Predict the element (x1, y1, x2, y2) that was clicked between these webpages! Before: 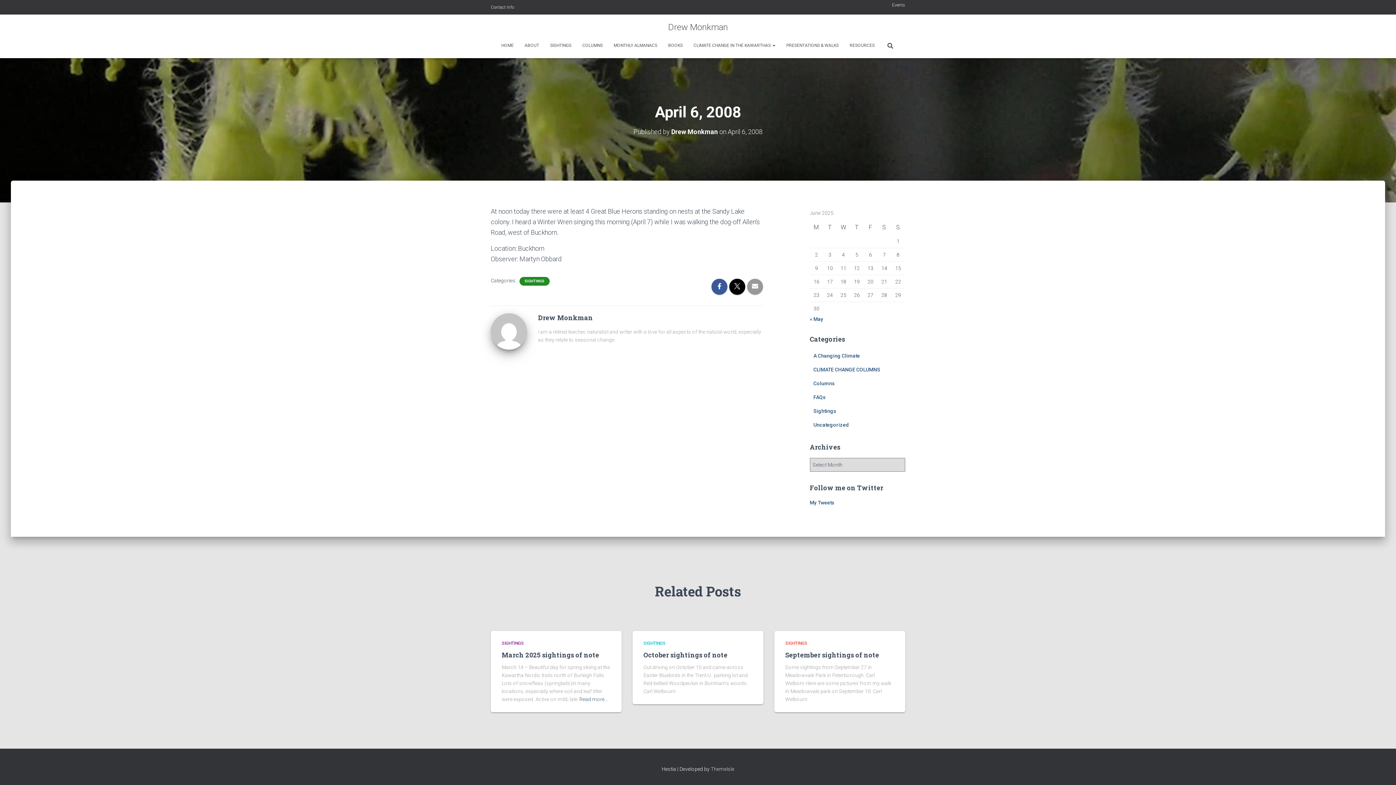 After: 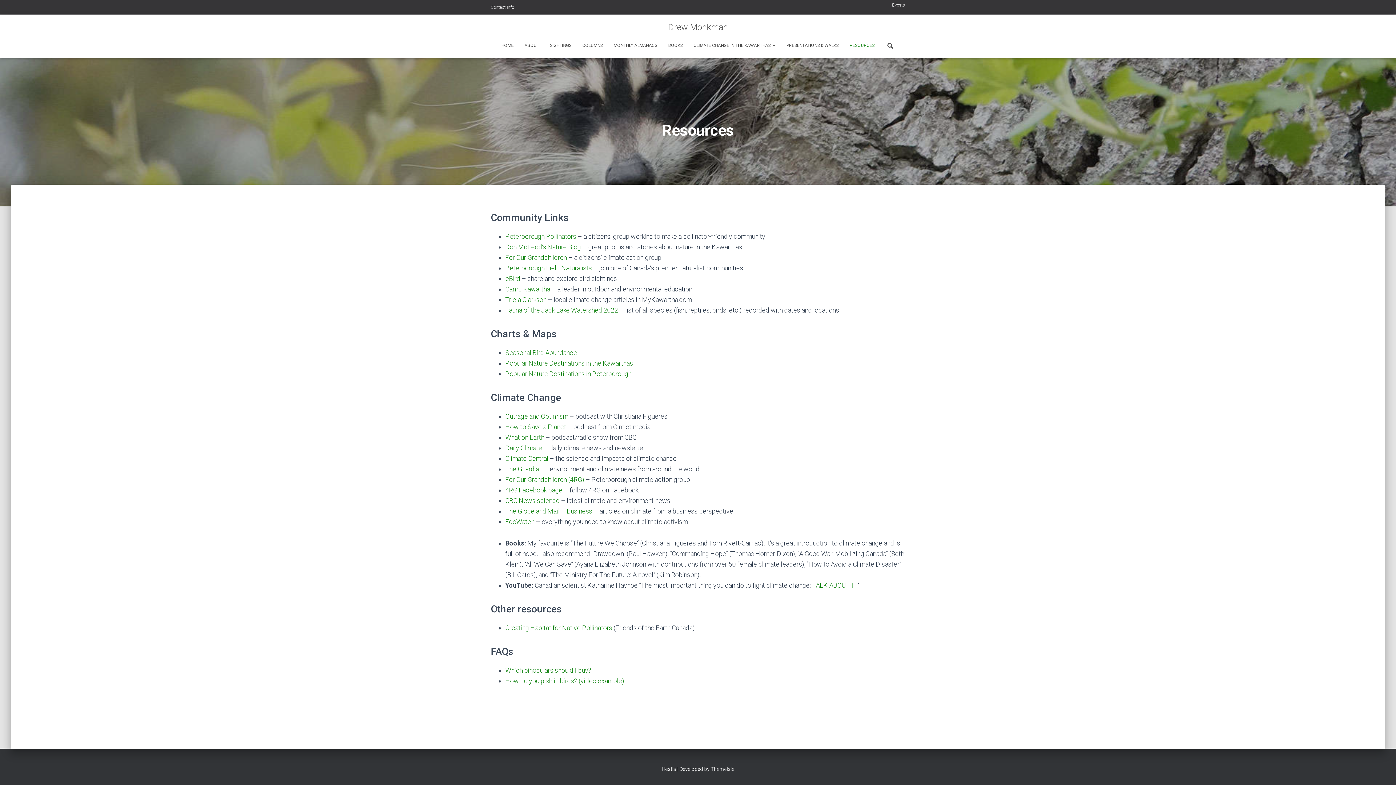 Action: label: RESOURCES bbox: (844, 36, 880, 54)